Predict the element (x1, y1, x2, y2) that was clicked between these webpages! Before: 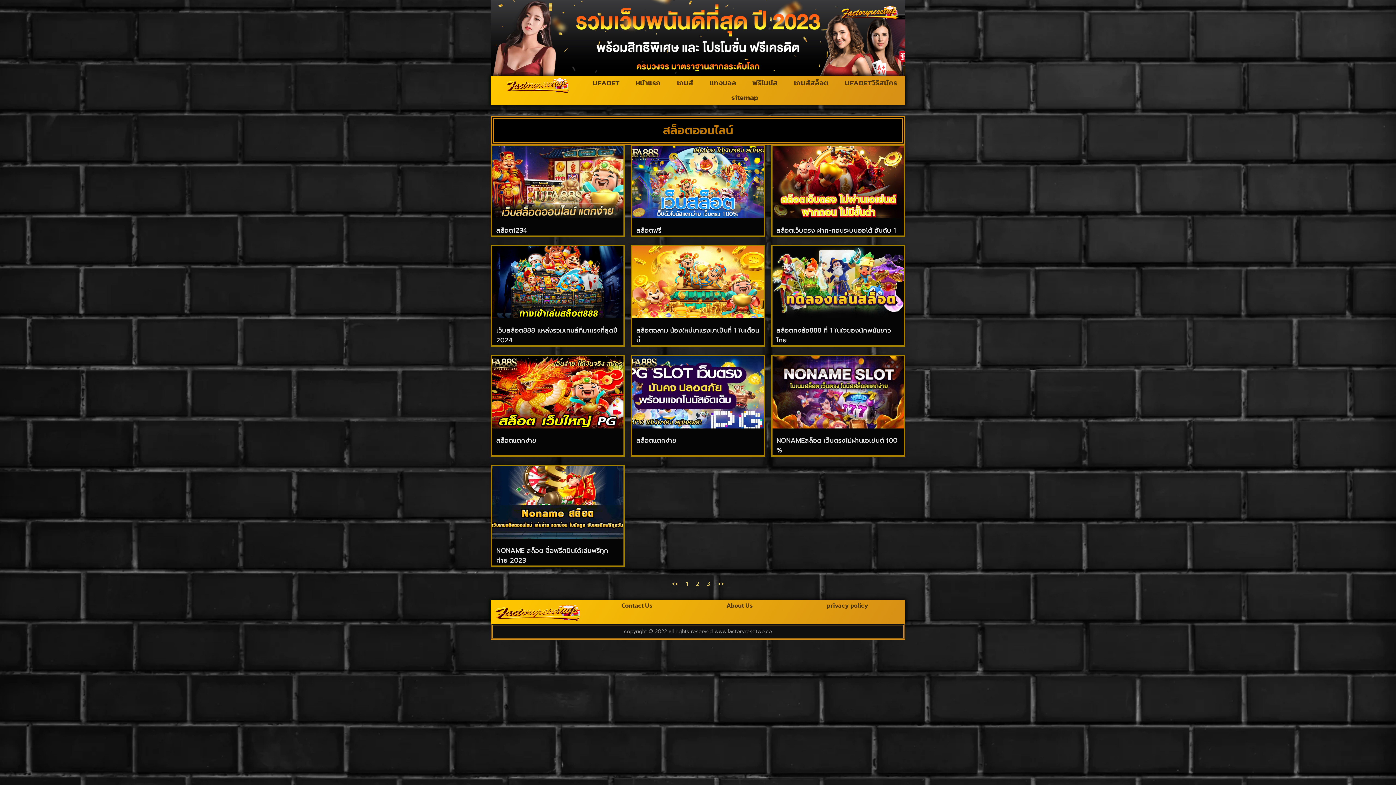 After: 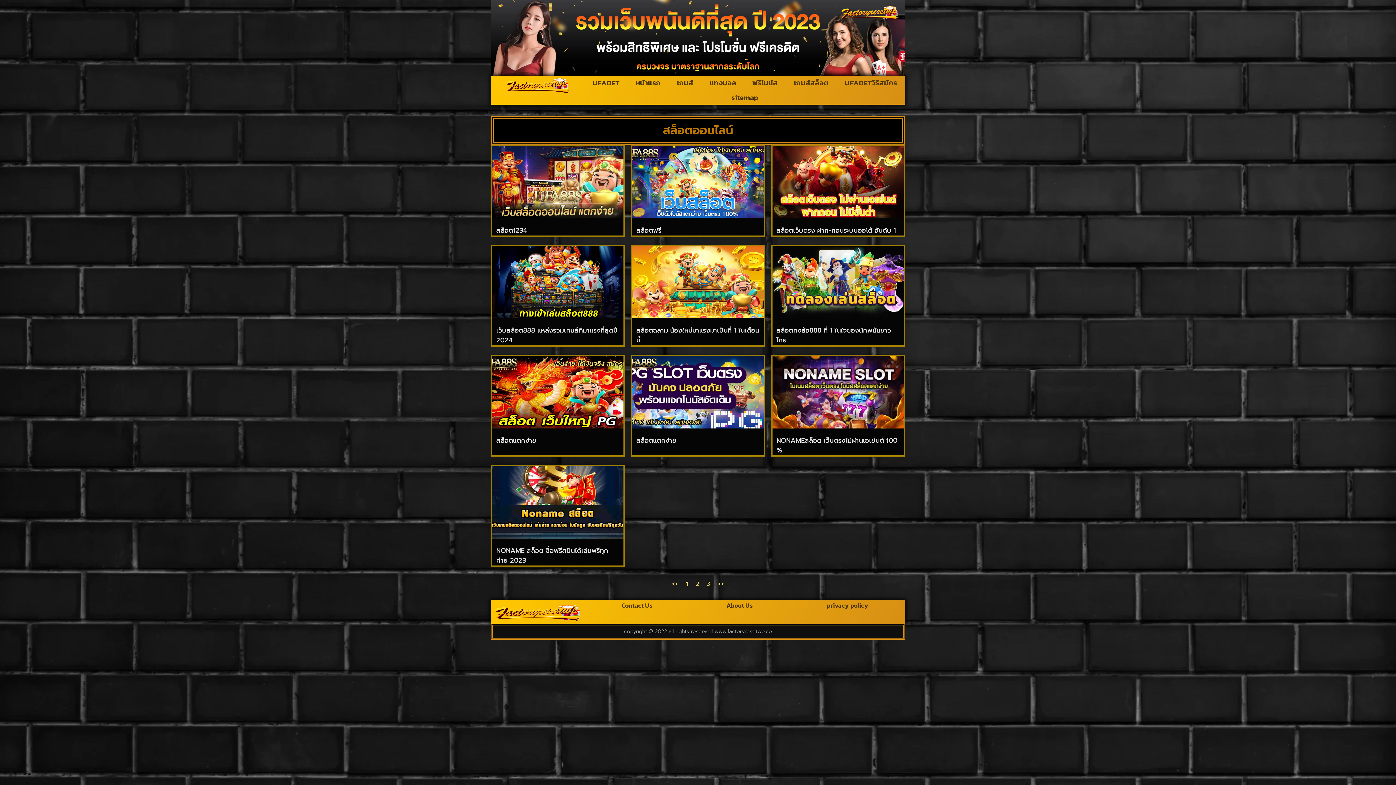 Action: label: NONAME สล็อต ซื้อฟรีสปินได้เล่นฟรีทุกค่าย 2023   bbox: (496, 545, 608, 565)